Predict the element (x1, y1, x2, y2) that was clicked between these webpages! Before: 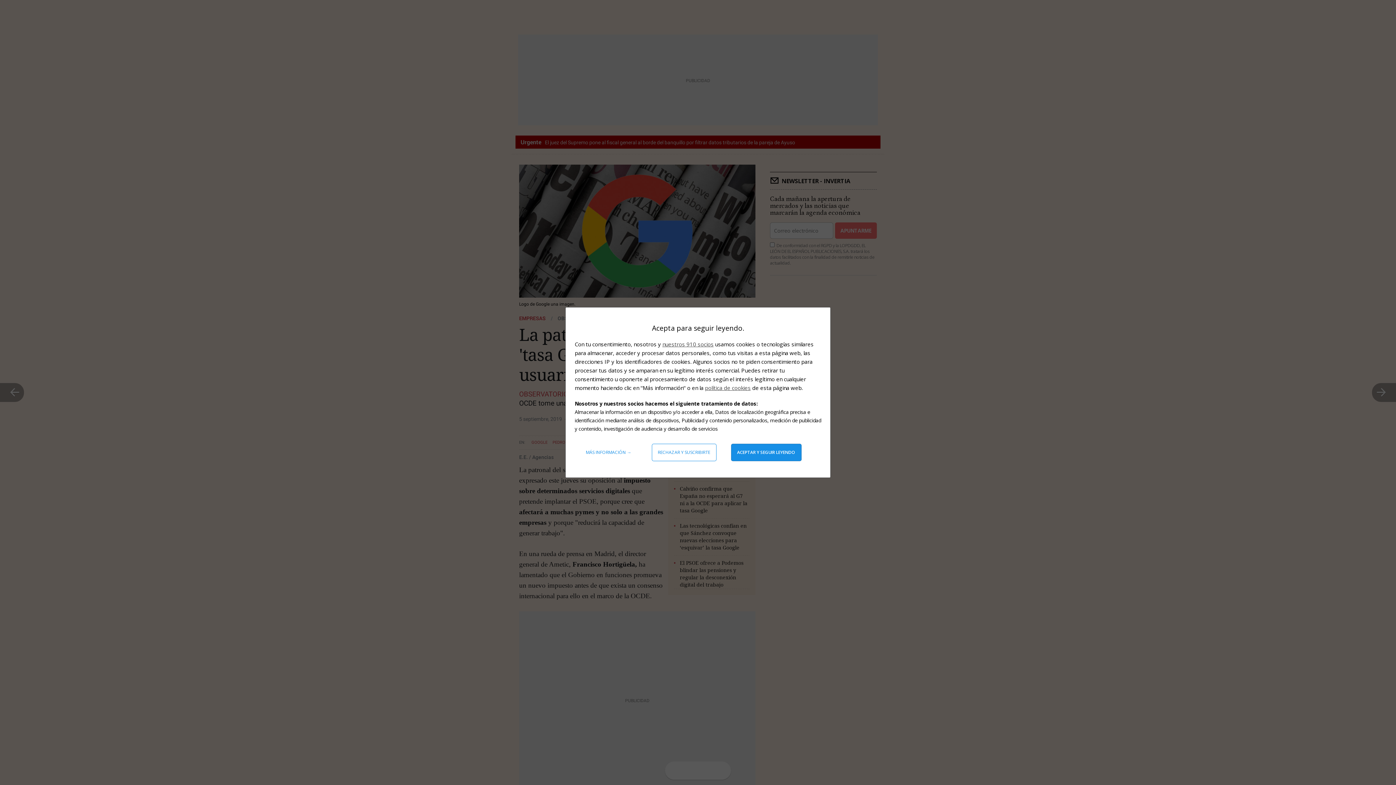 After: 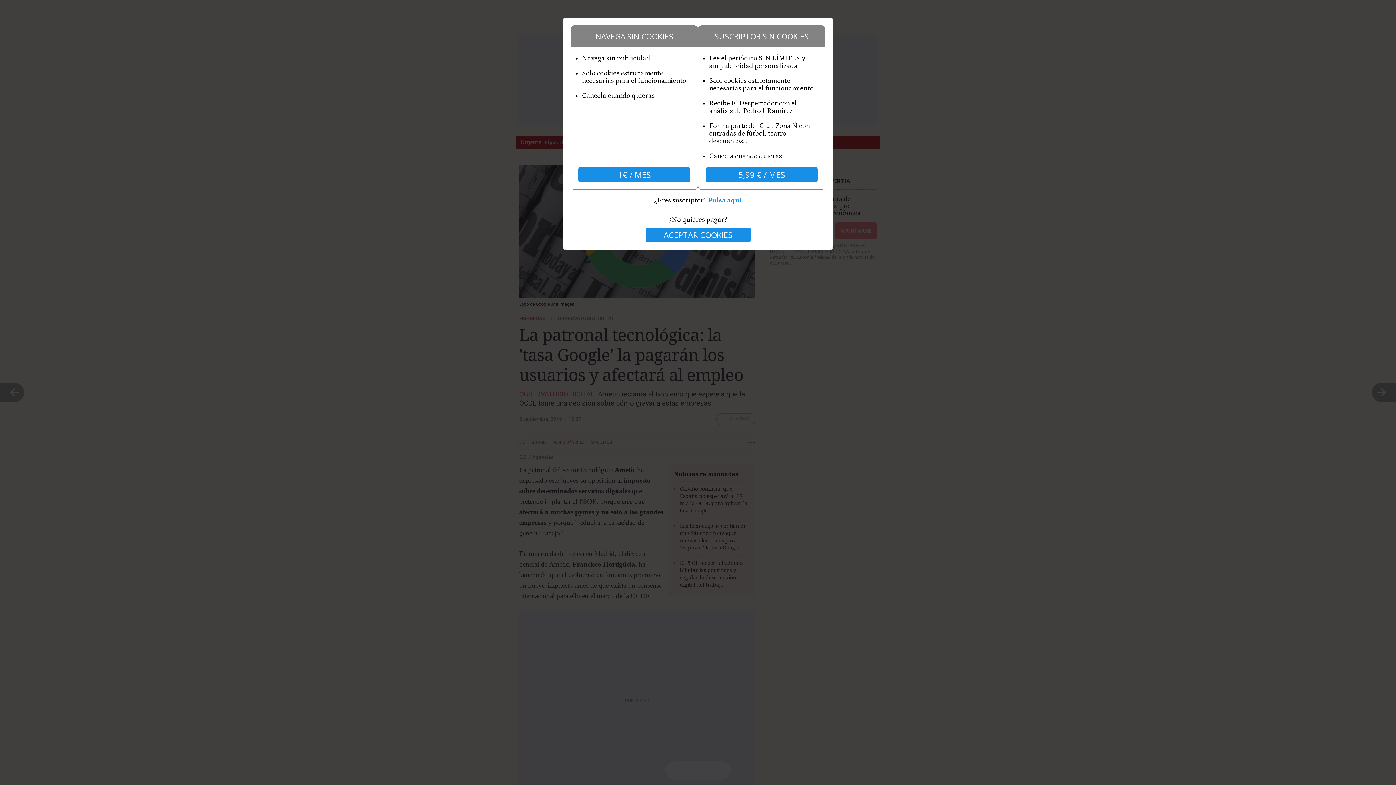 Action: bbox: (651, 444, 716, 461) label: Rechazar y suscribirte